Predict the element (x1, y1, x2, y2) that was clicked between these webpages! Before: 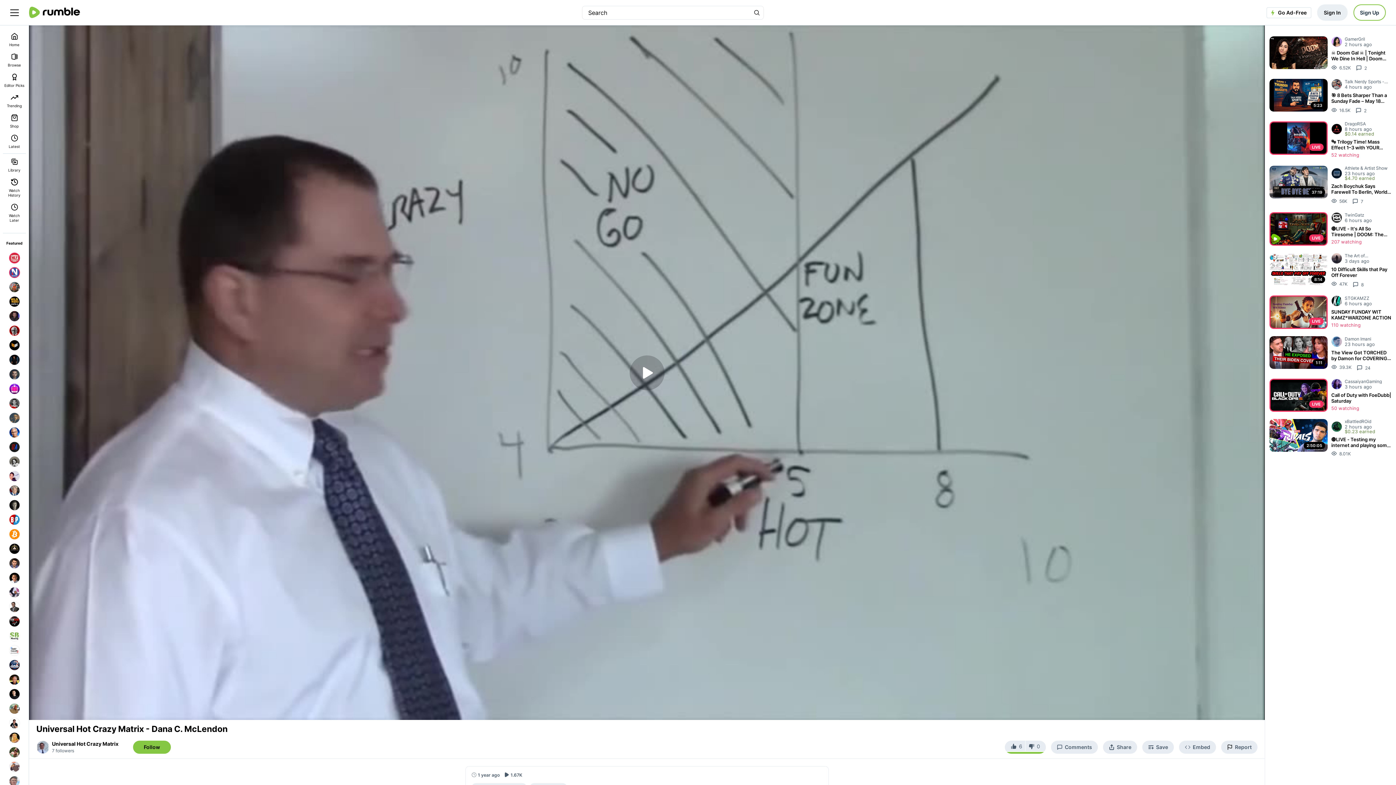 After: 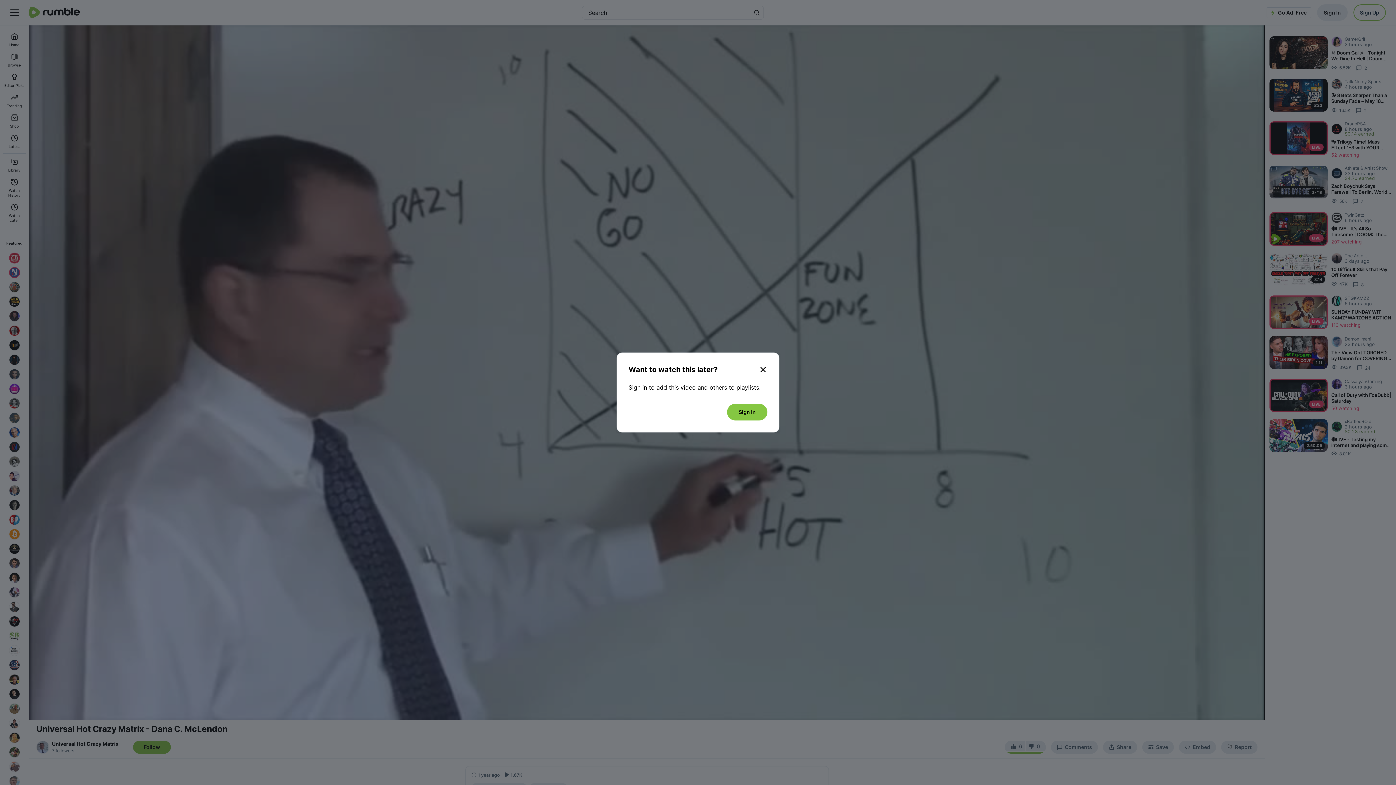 Action: bbox: (1142, 740, 1174, 754) label: Save